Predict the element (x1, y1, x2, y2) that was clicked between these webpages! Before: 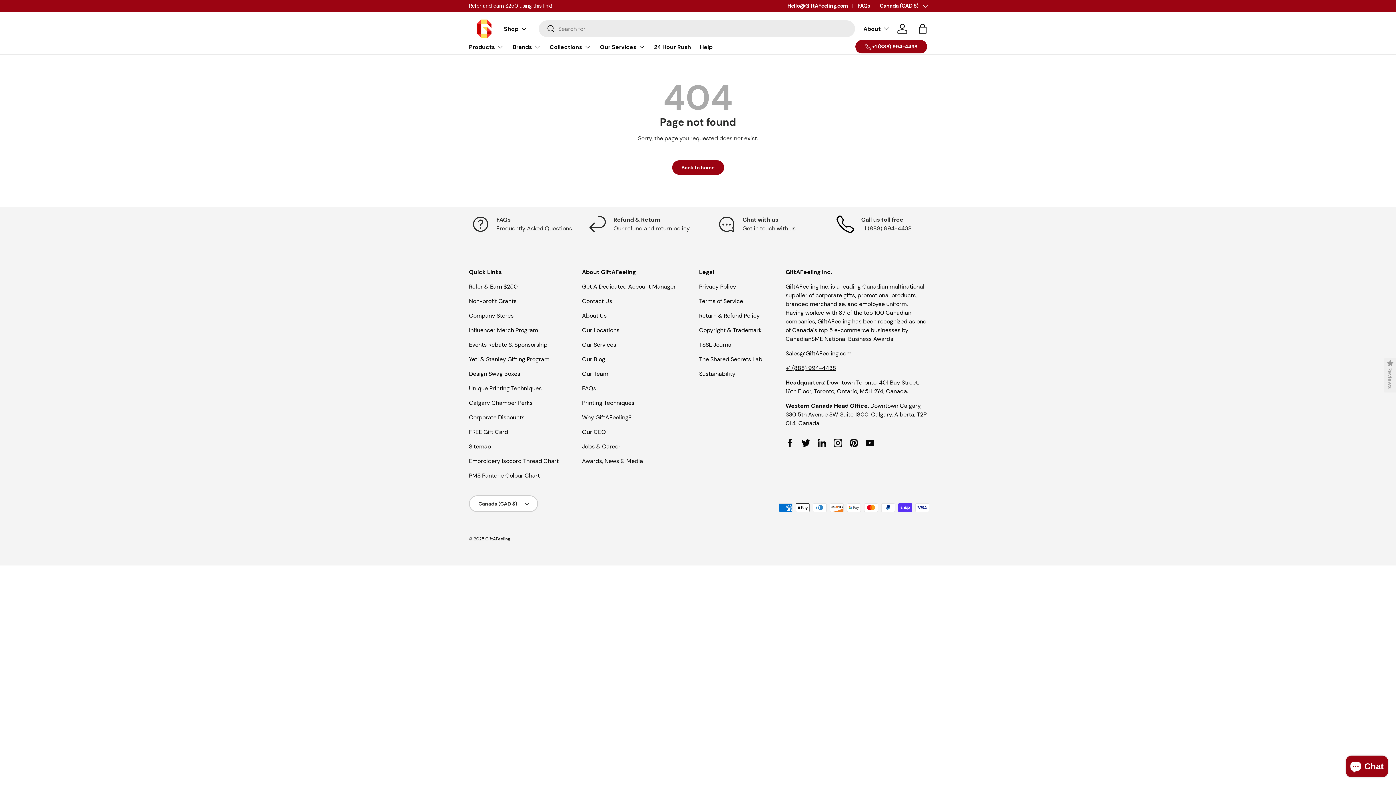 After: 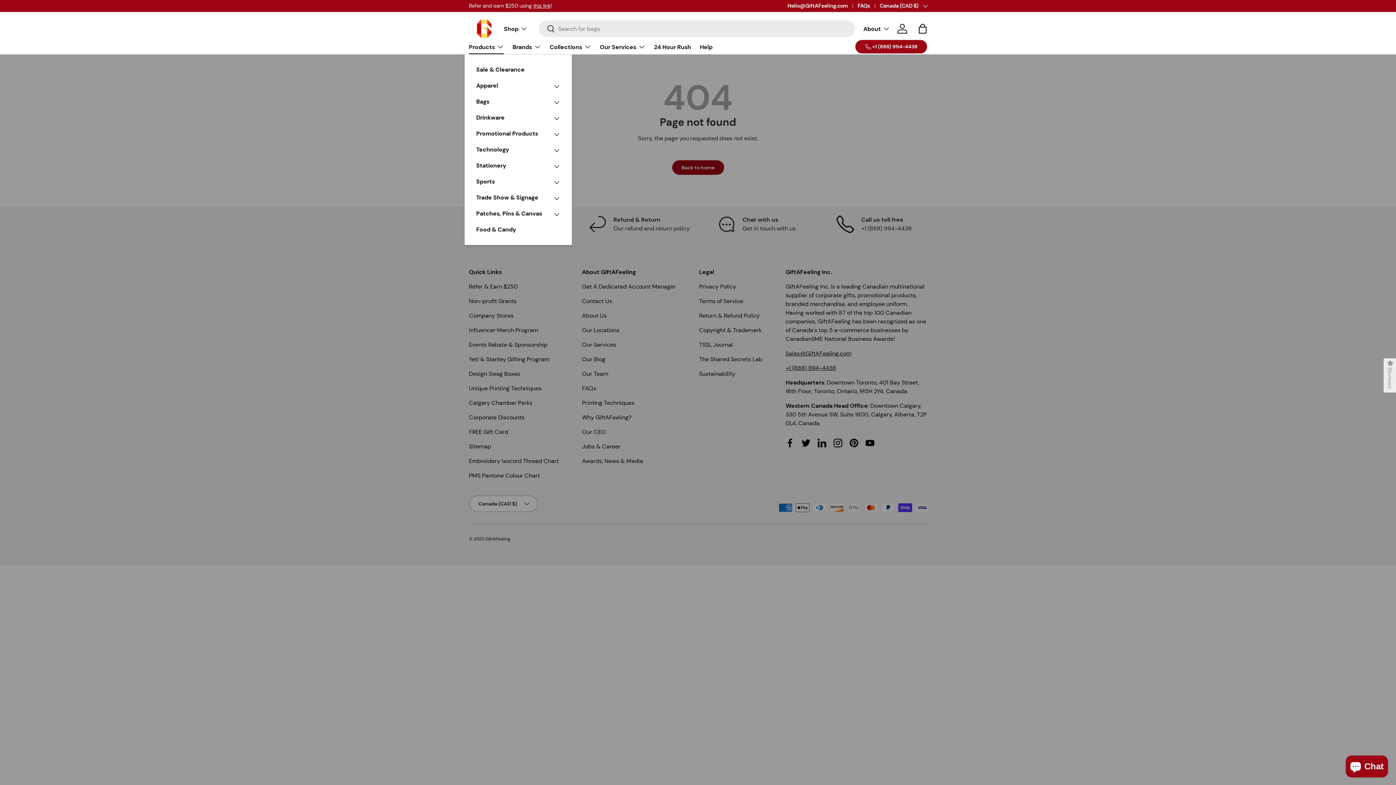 Action: bbox: (469, 39, 504, 54) label: Products